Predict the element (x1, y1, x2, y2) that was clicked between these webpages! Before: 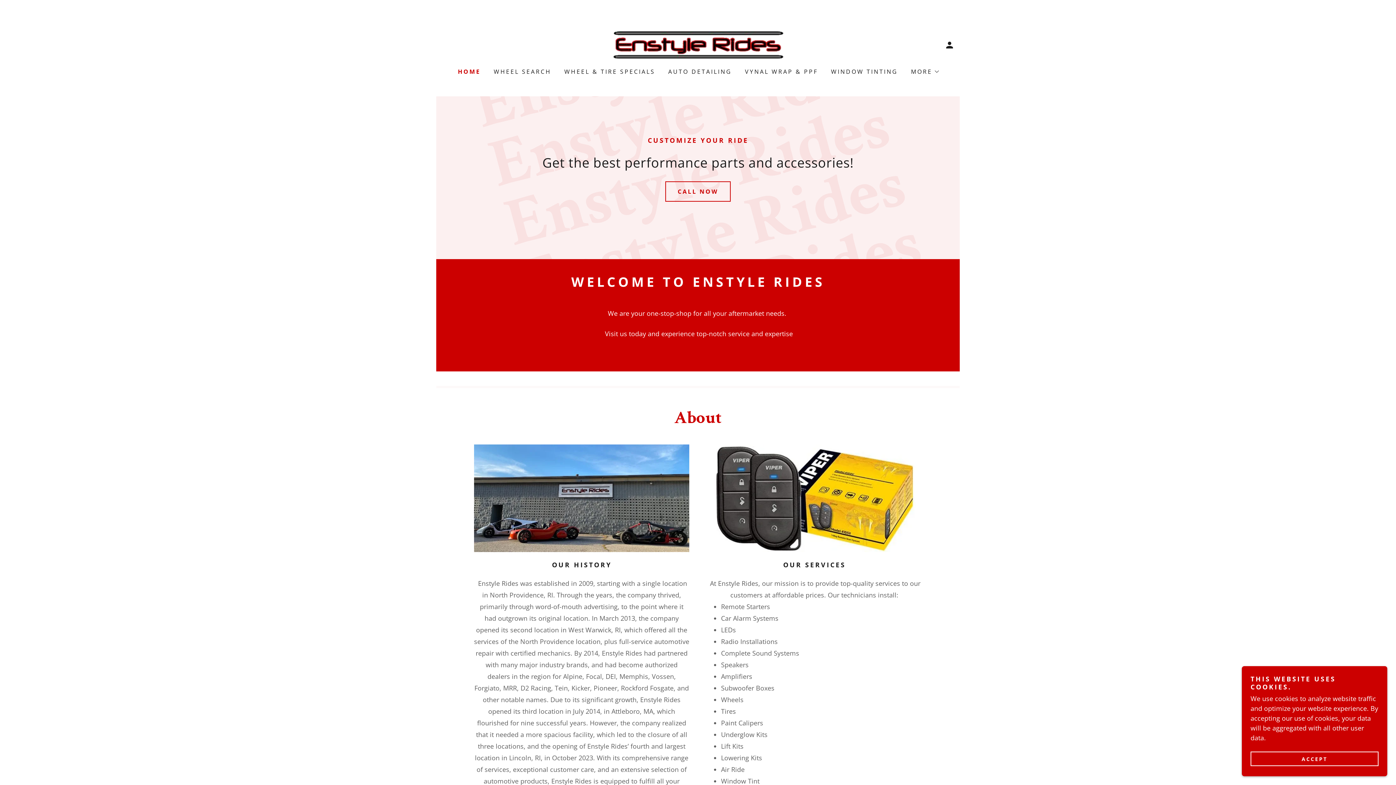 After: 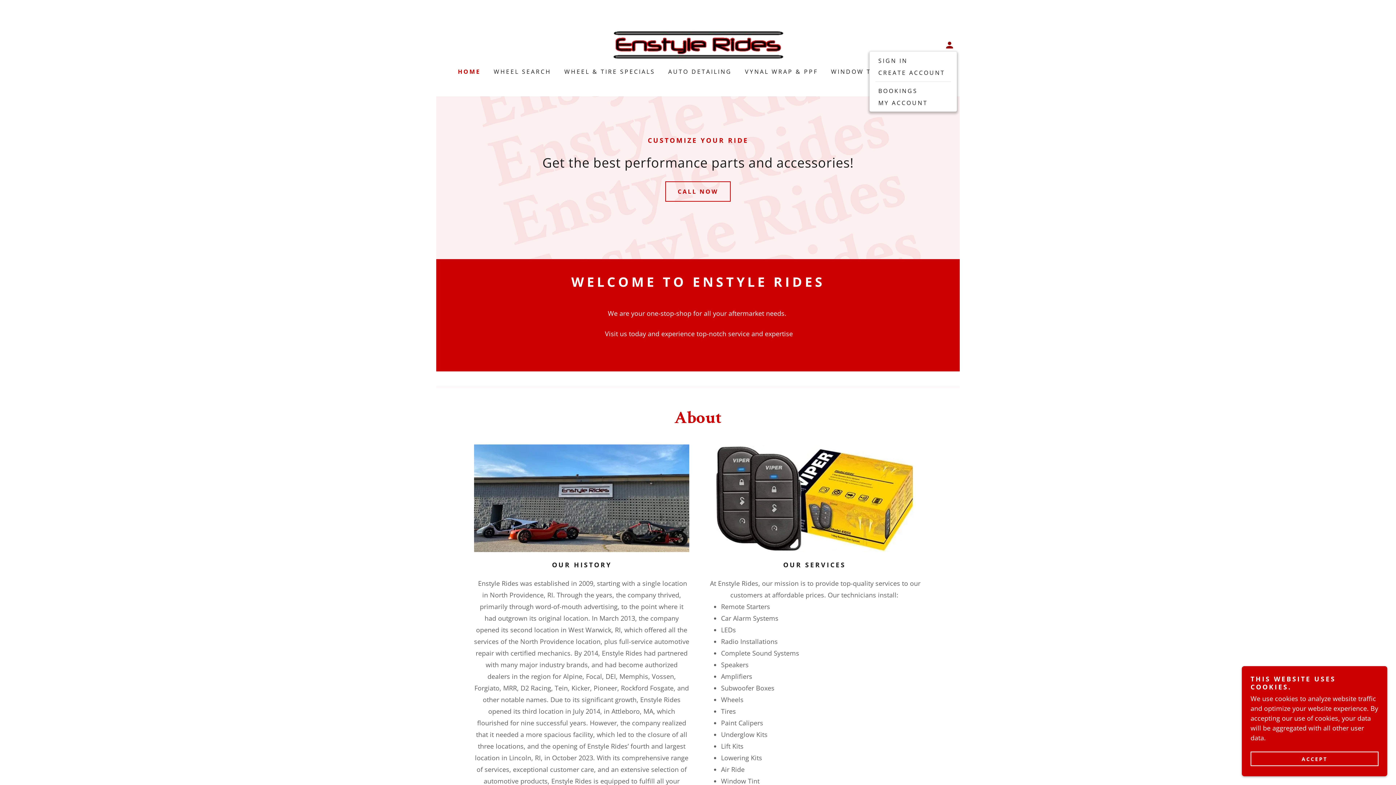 Action: bbox: (942, 37, 957, 52)